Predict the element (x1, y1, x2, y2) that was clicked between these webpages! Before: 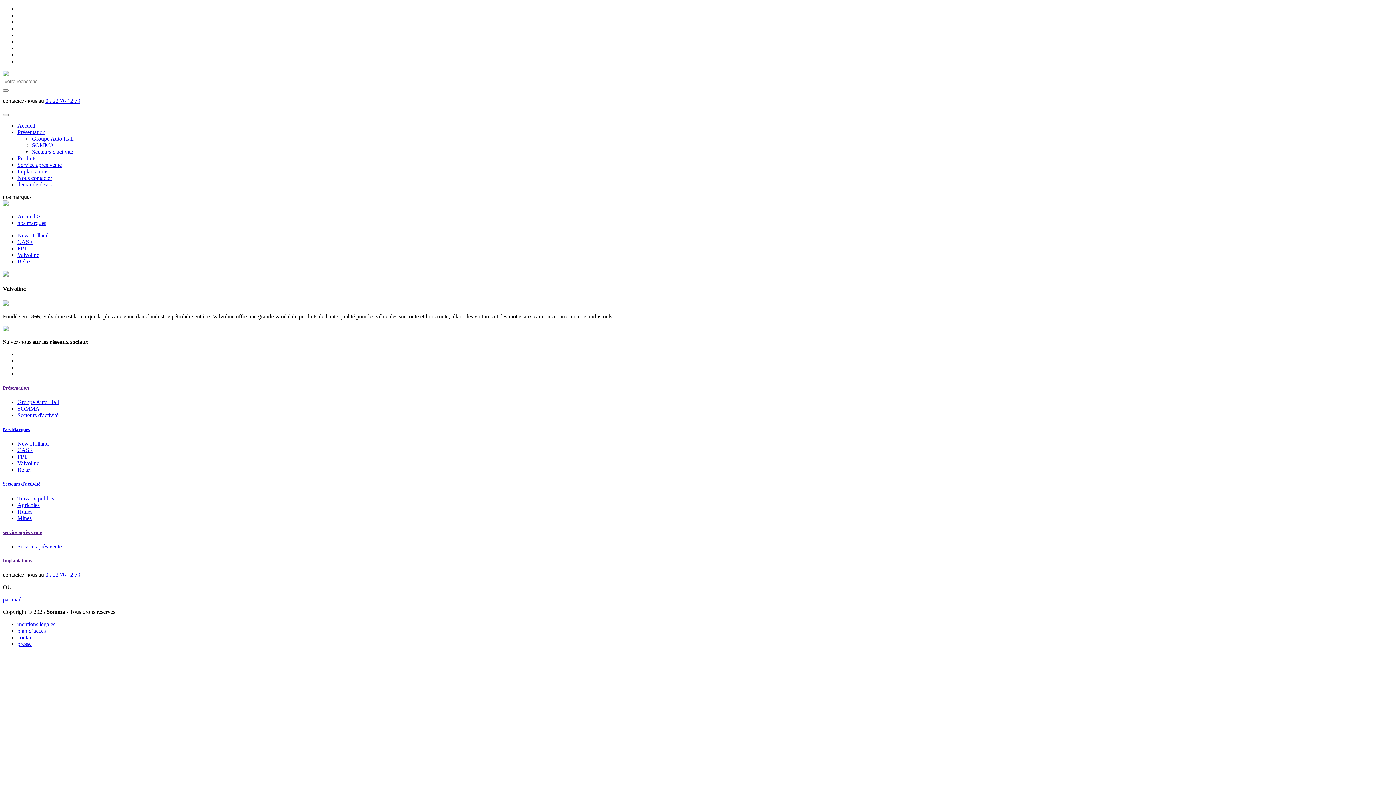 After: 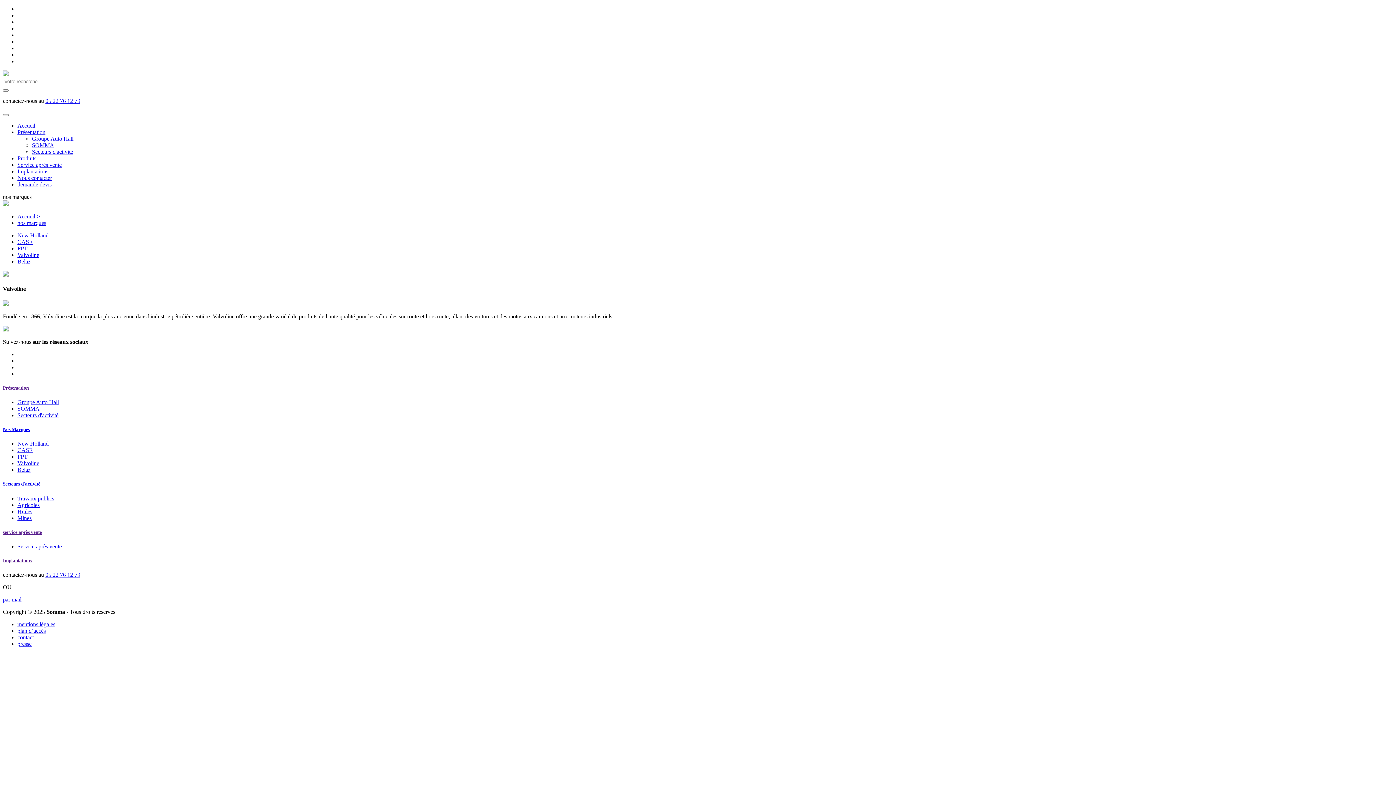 Action: bbox: (17, 129, 45, 135) label: Présentation